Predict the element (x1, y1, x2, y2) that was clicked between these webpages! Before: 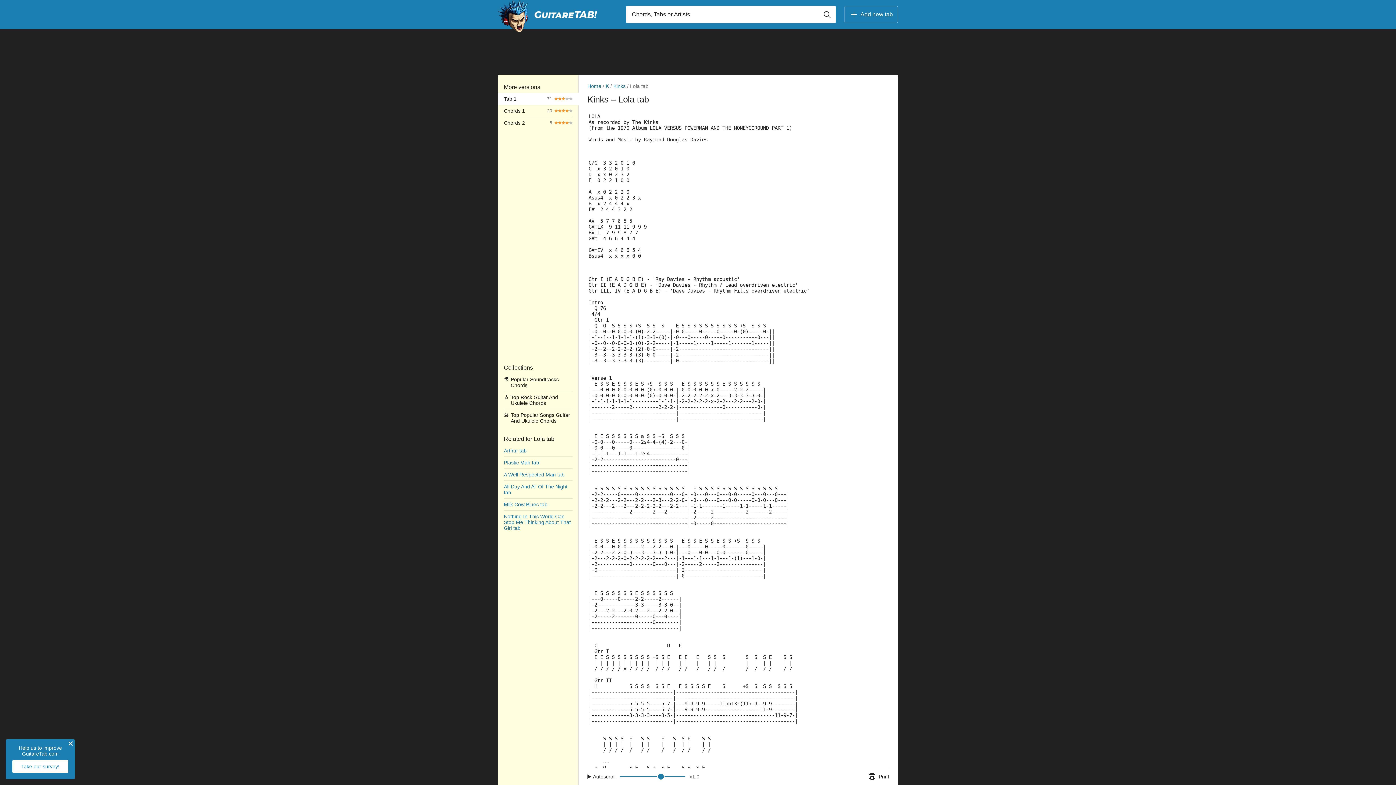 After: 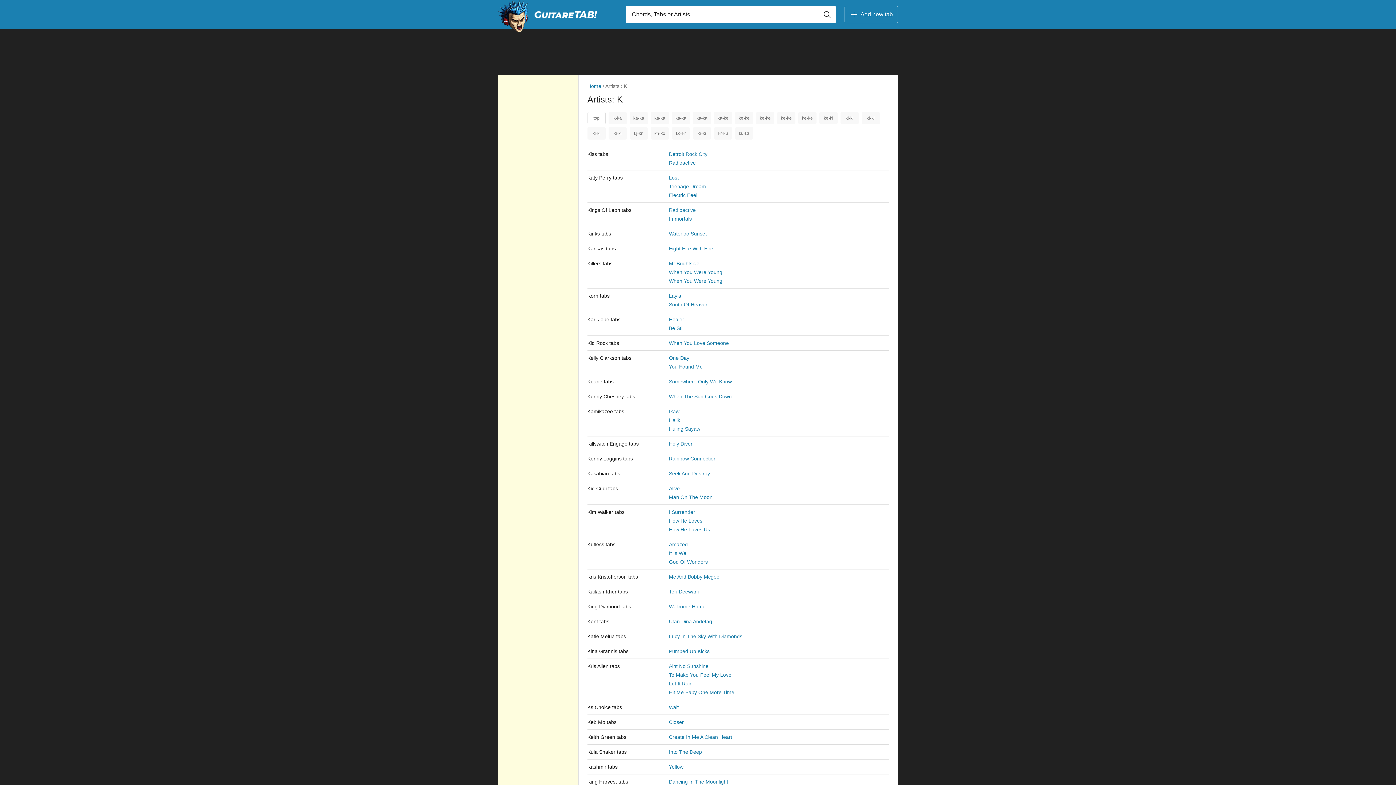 Action: label: K bbox: (605, 83, 609, 89)